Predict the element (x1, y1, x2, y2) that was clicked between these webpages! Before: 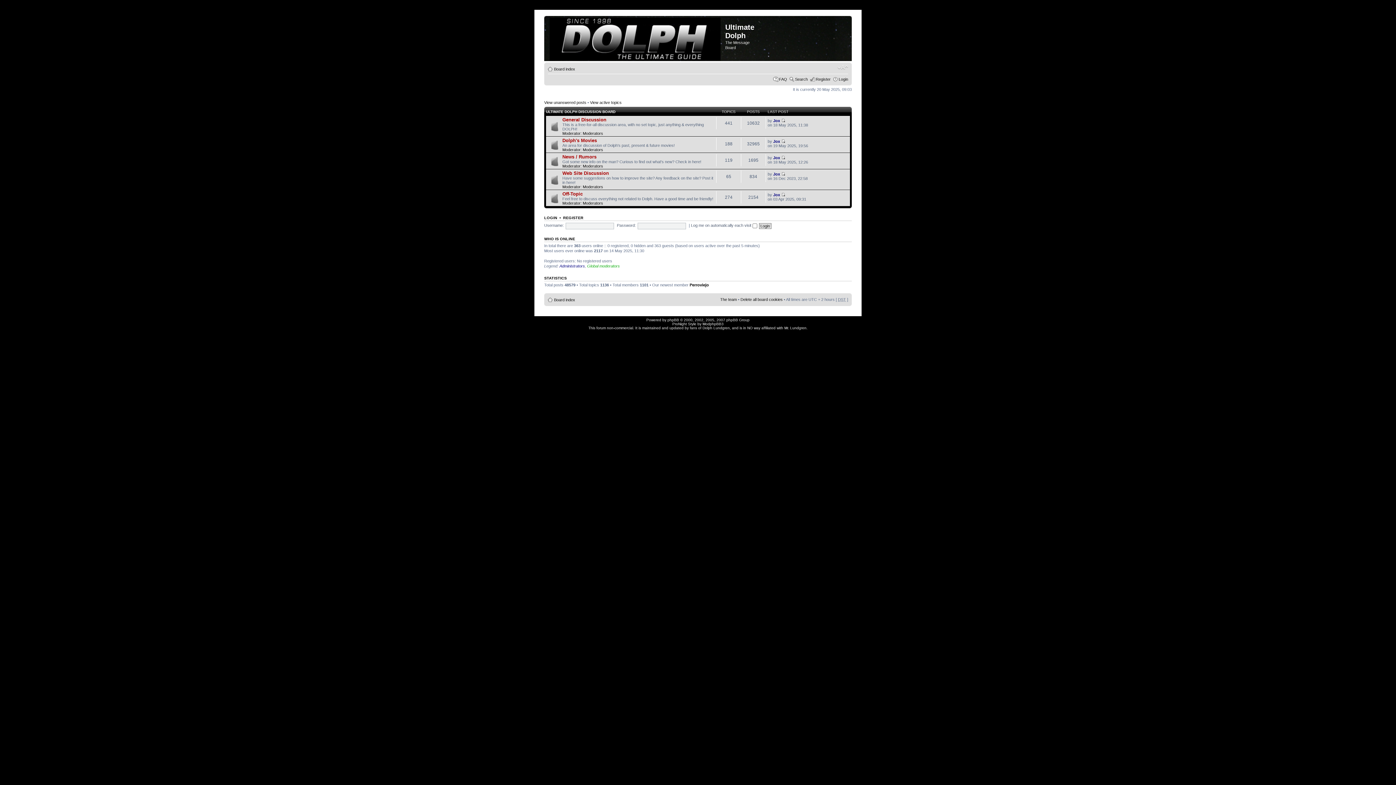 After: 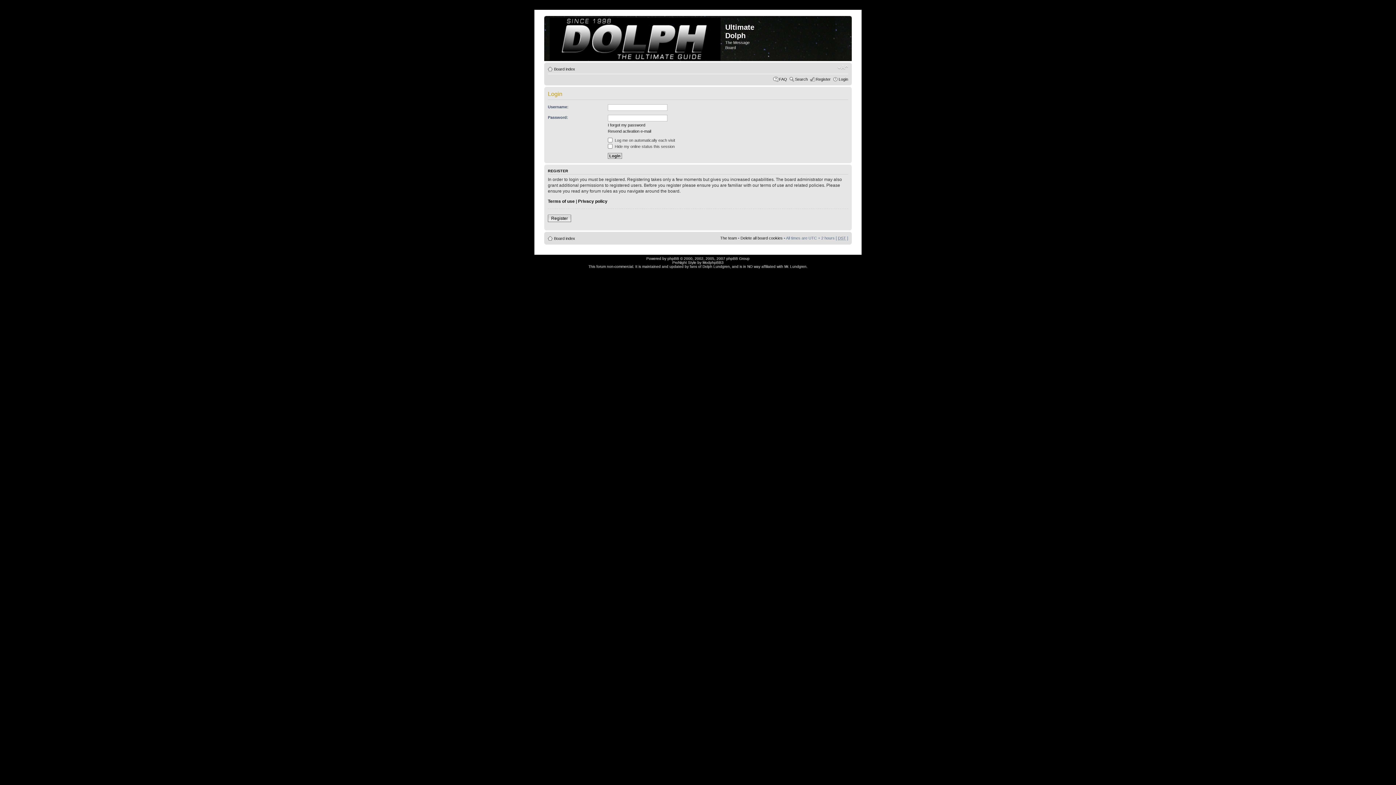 Action: bbox: (544, 215, 557, 219) label: LOGIN